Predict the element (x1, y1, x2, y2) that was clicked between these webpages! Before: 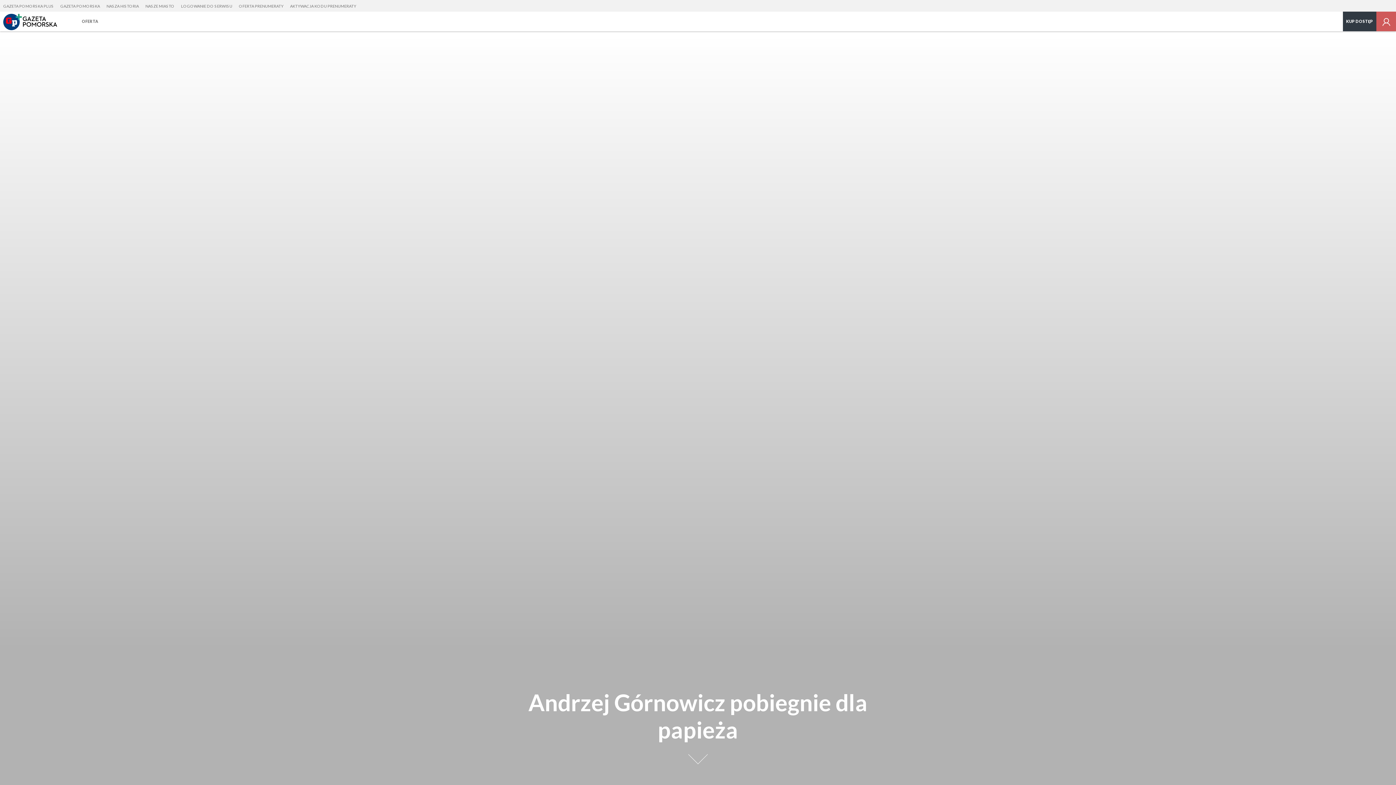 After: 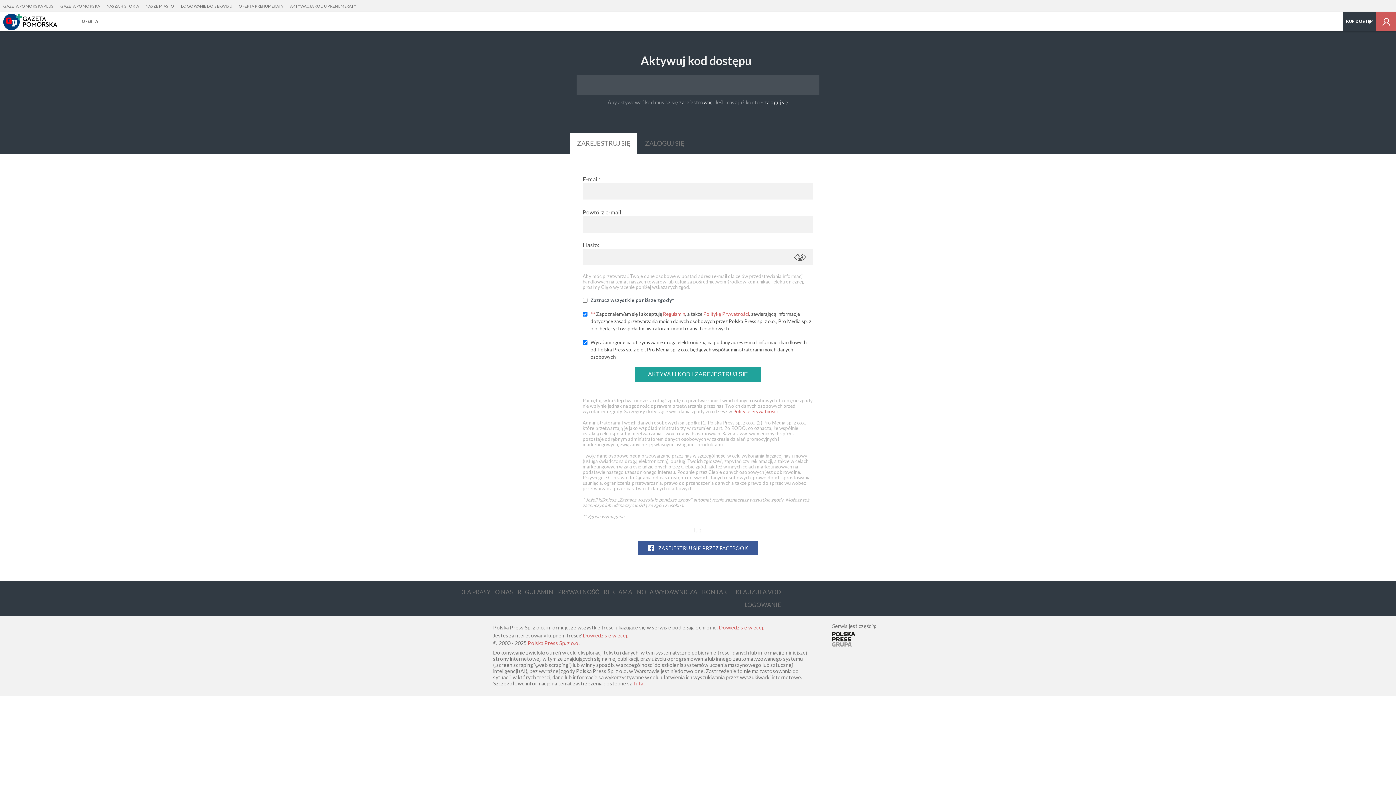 Action: label: AKTYWACJA KODU PRENUMERATY bbox: (286, 0, 359, 12)